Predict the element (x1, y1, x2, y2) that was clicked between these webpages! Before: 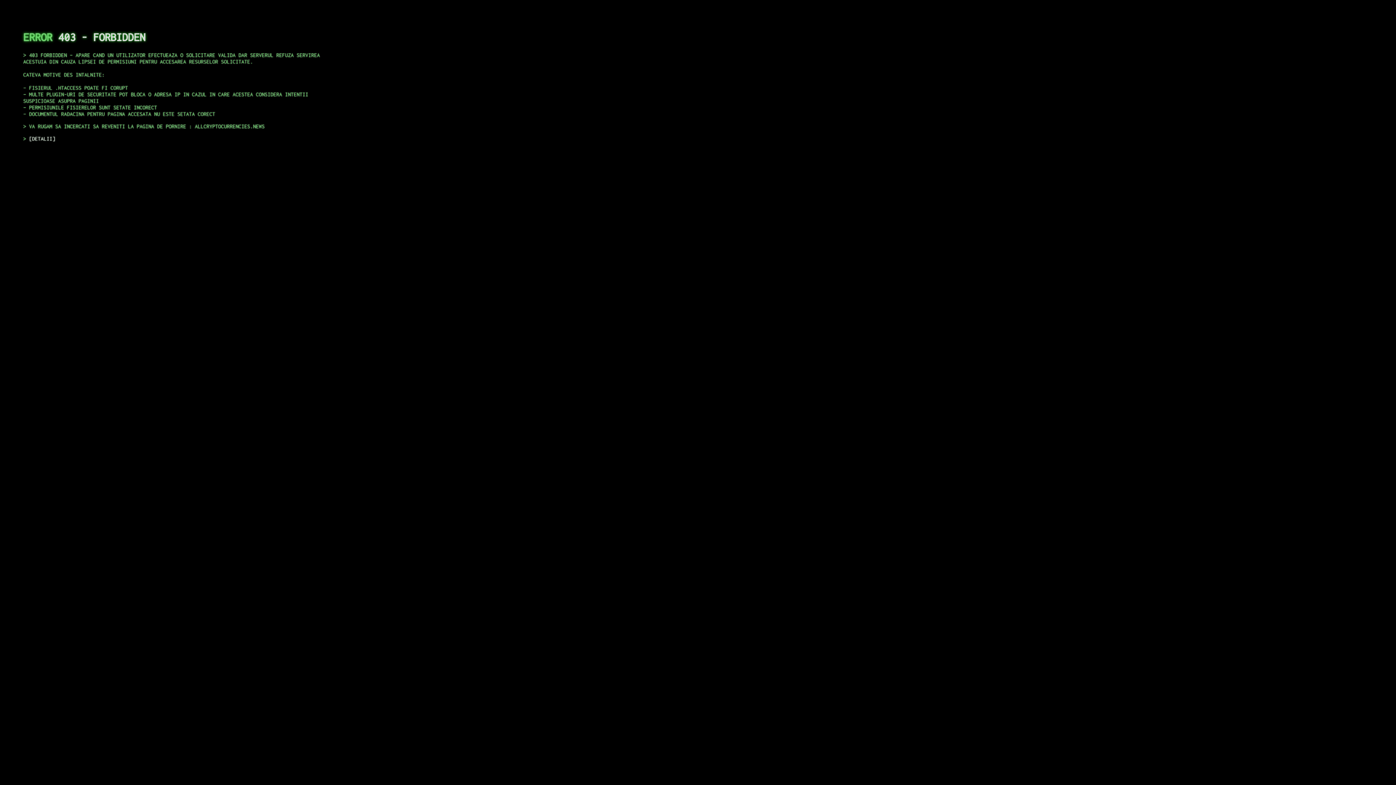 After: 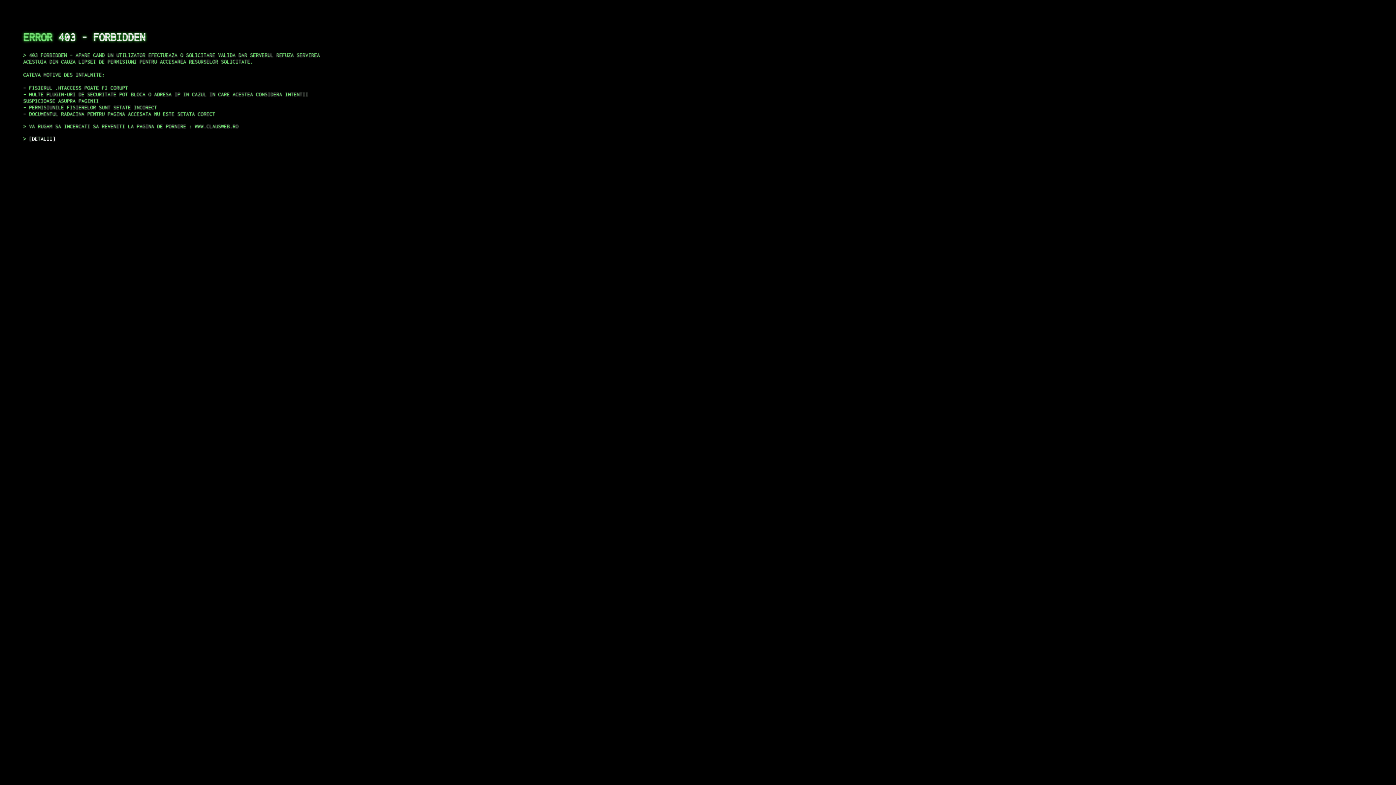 Action: label: DETALII bbox: (29, 135, 55, 141)